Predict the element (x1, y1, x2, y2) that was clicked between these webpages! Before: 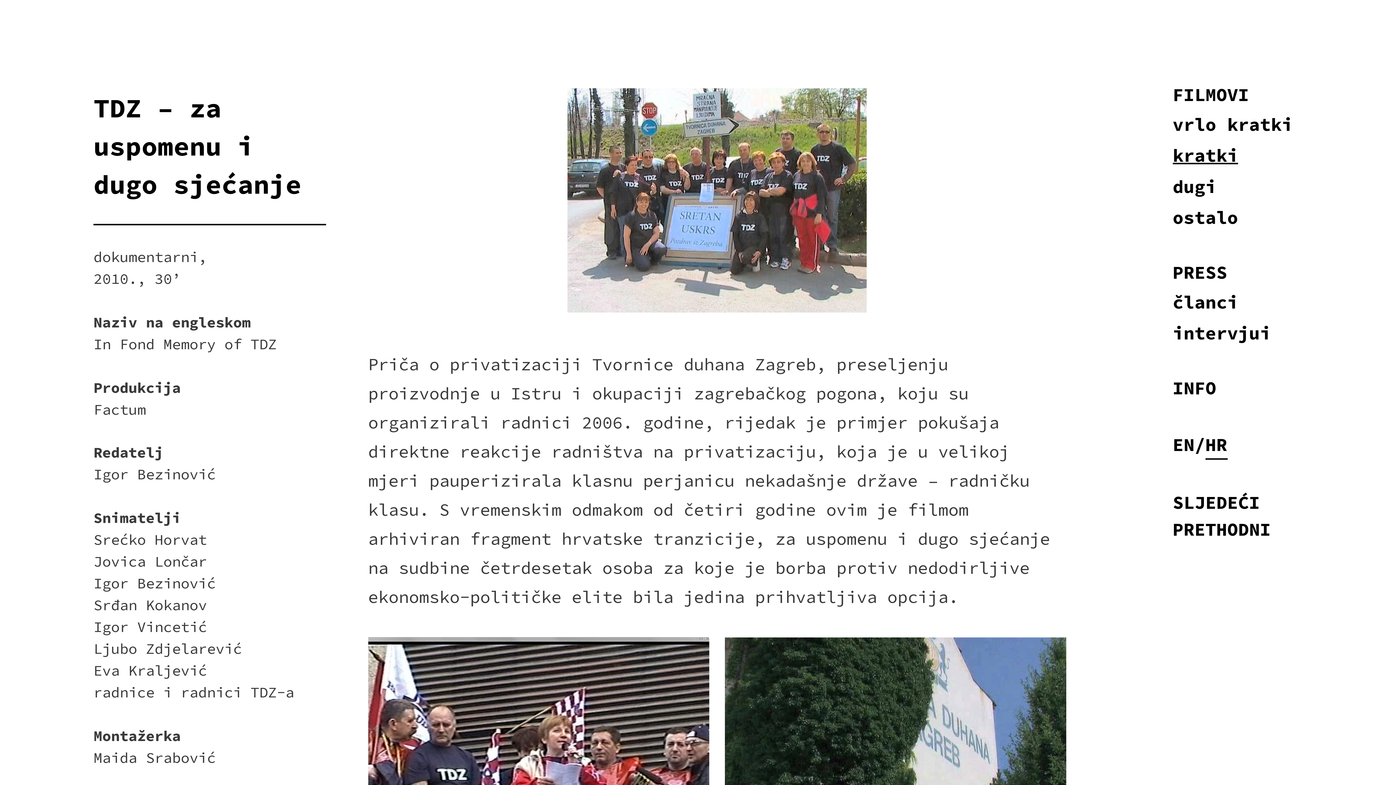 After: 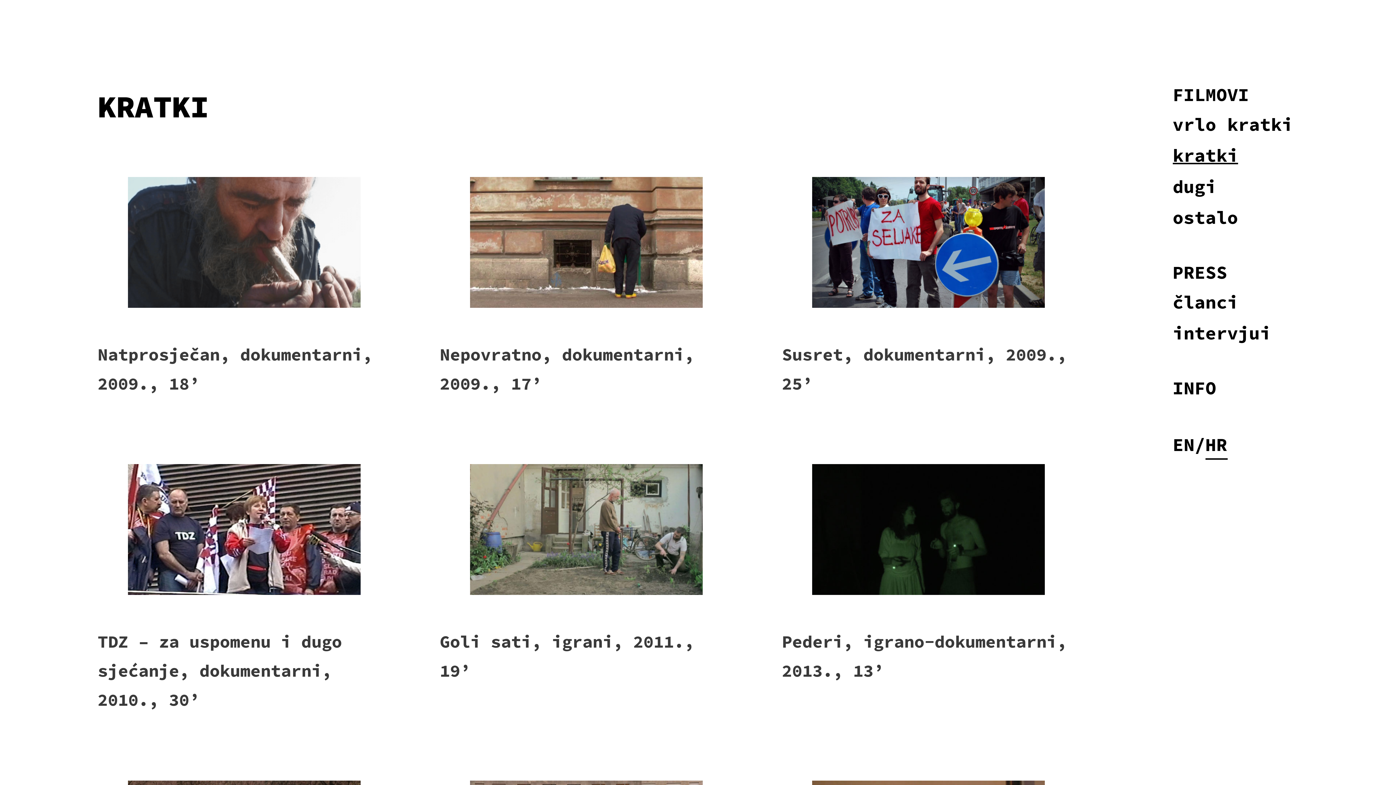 Action: bbox: (1172, 144, 1238, 166) label: kratki